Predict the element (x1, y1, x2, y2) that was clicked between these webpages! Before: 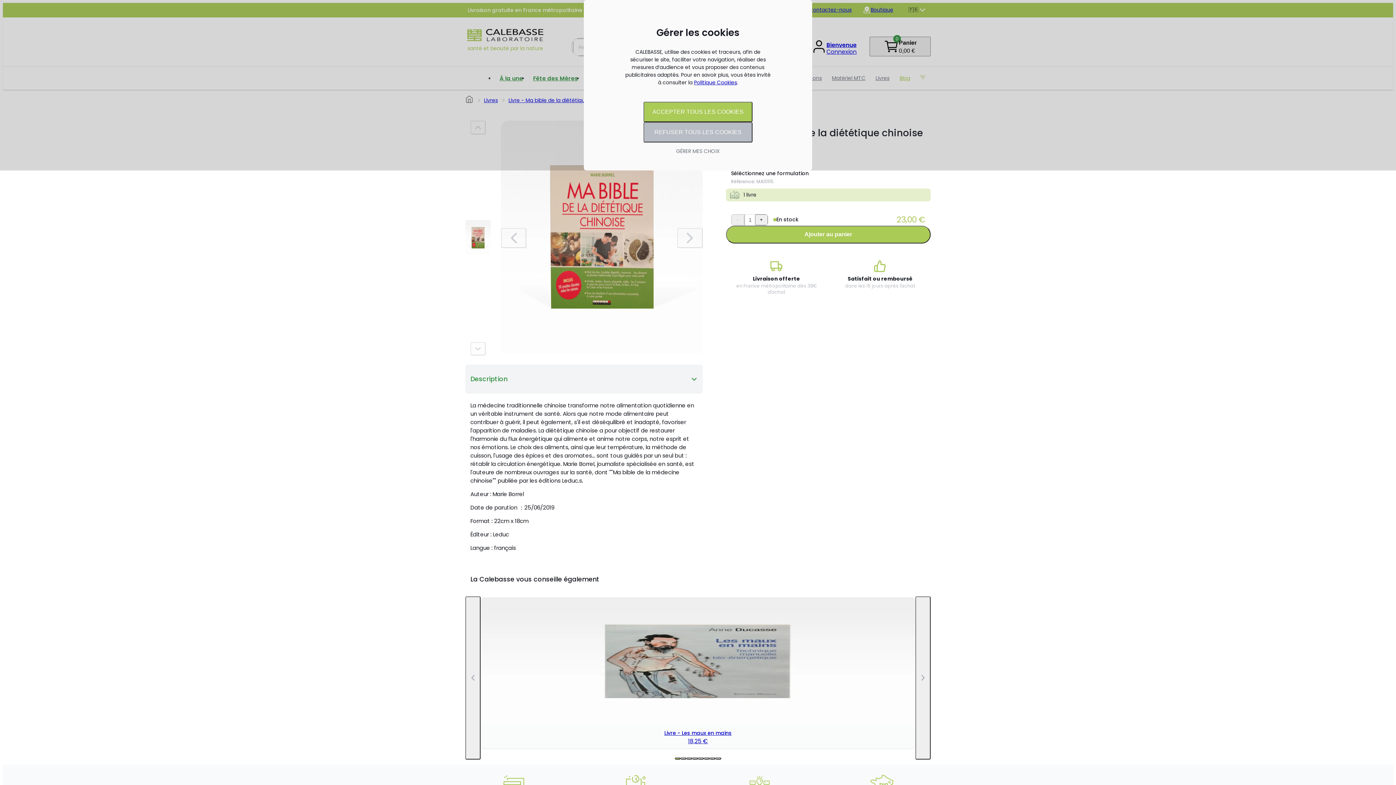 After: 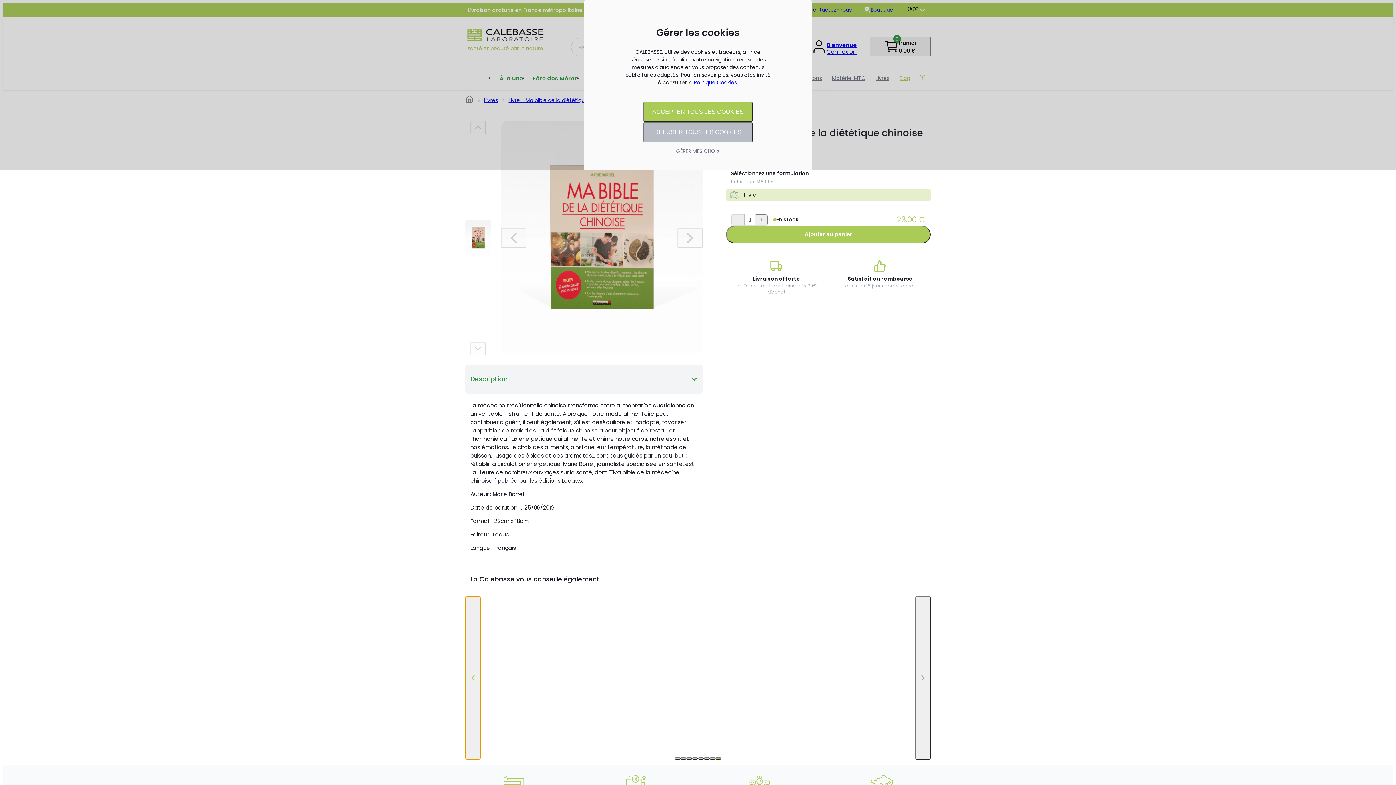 Action: bbox: (465, 596, 480, 759)